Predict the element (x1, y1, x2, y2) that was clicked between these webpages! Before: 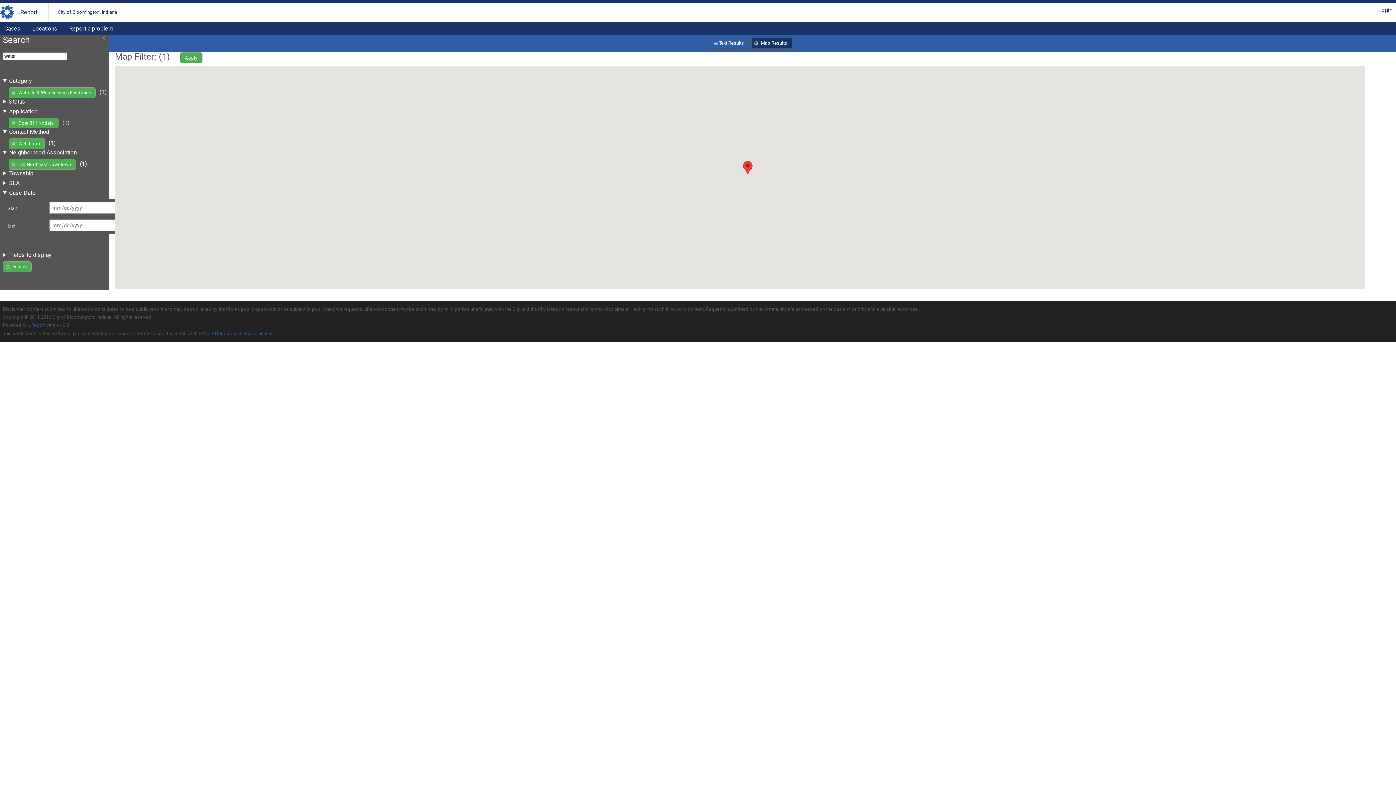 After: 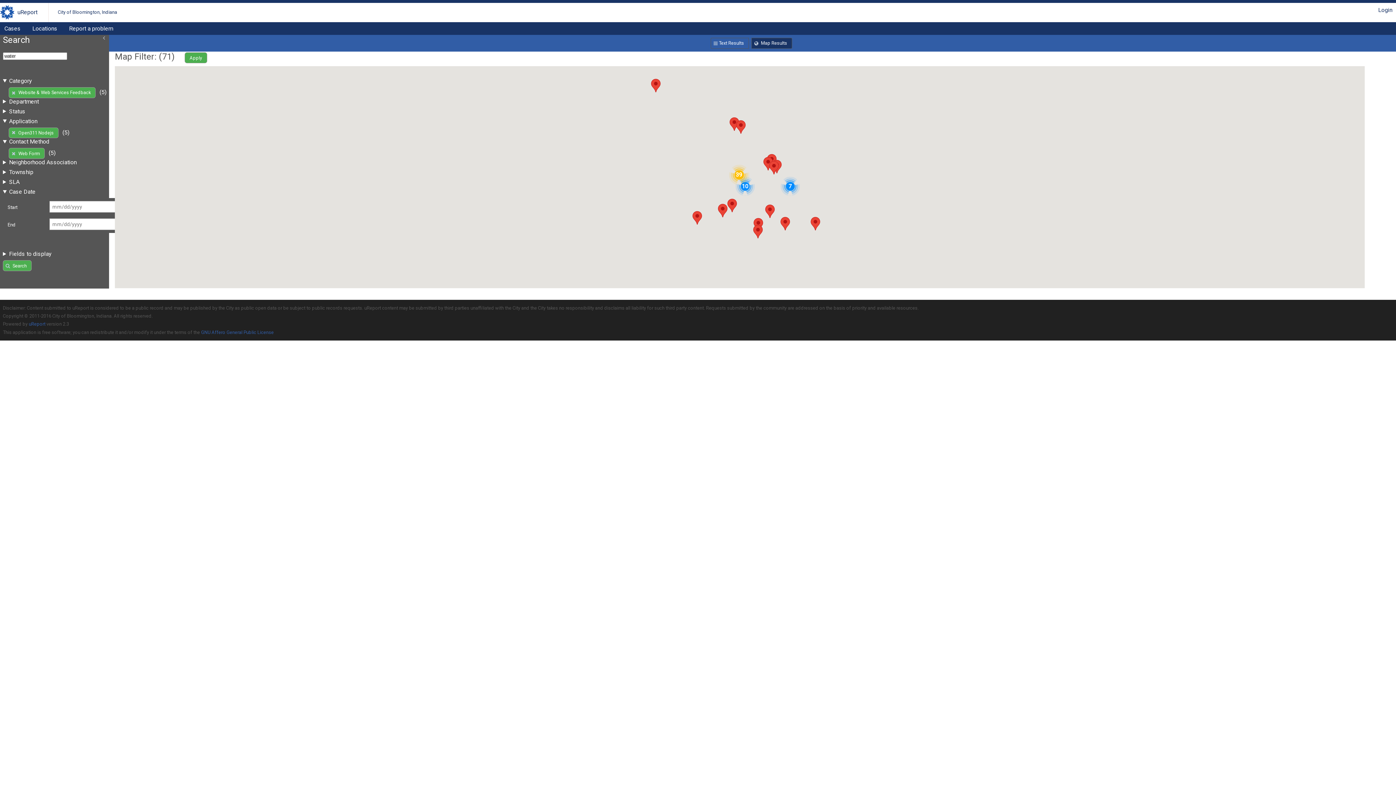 Action: bbox: (8, 158, 76, 169) label: Old Northeast Downtown